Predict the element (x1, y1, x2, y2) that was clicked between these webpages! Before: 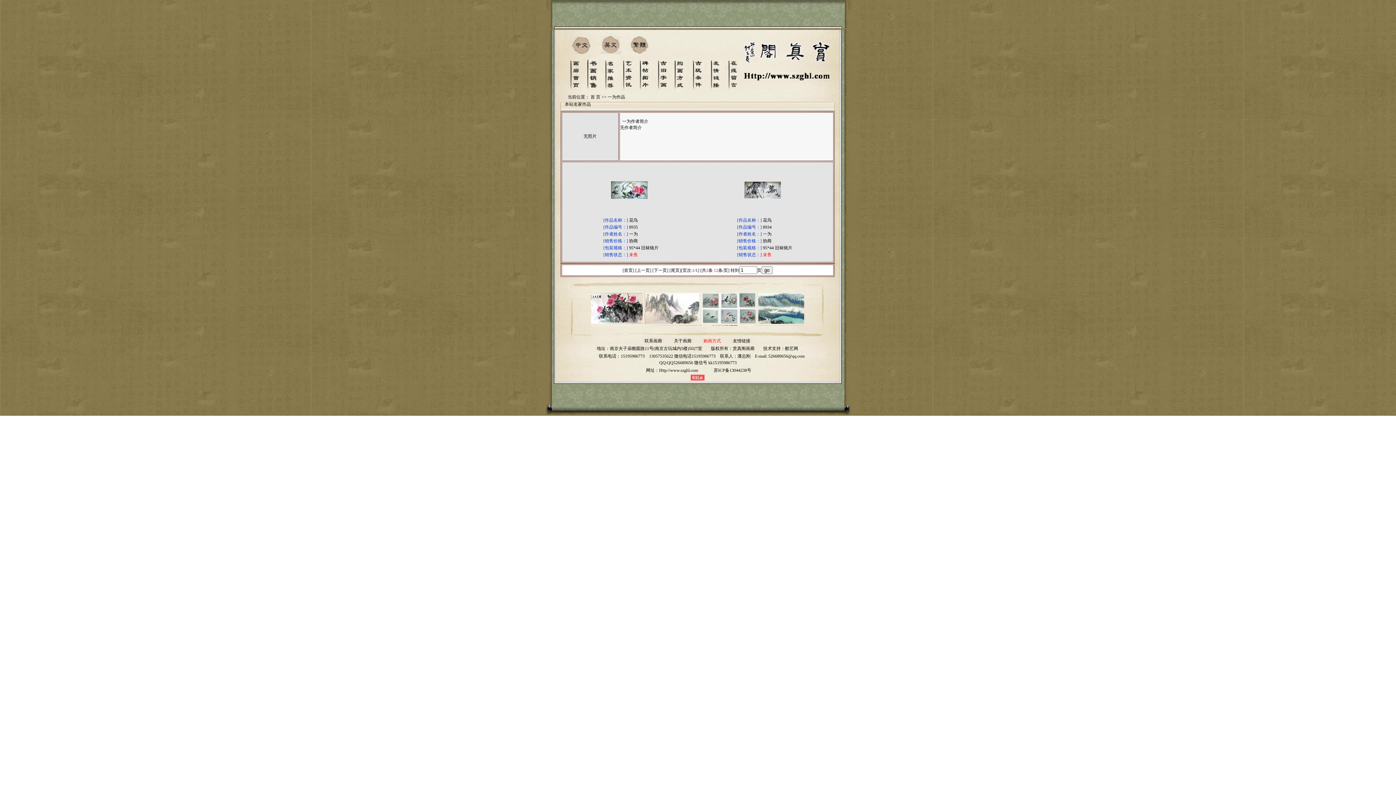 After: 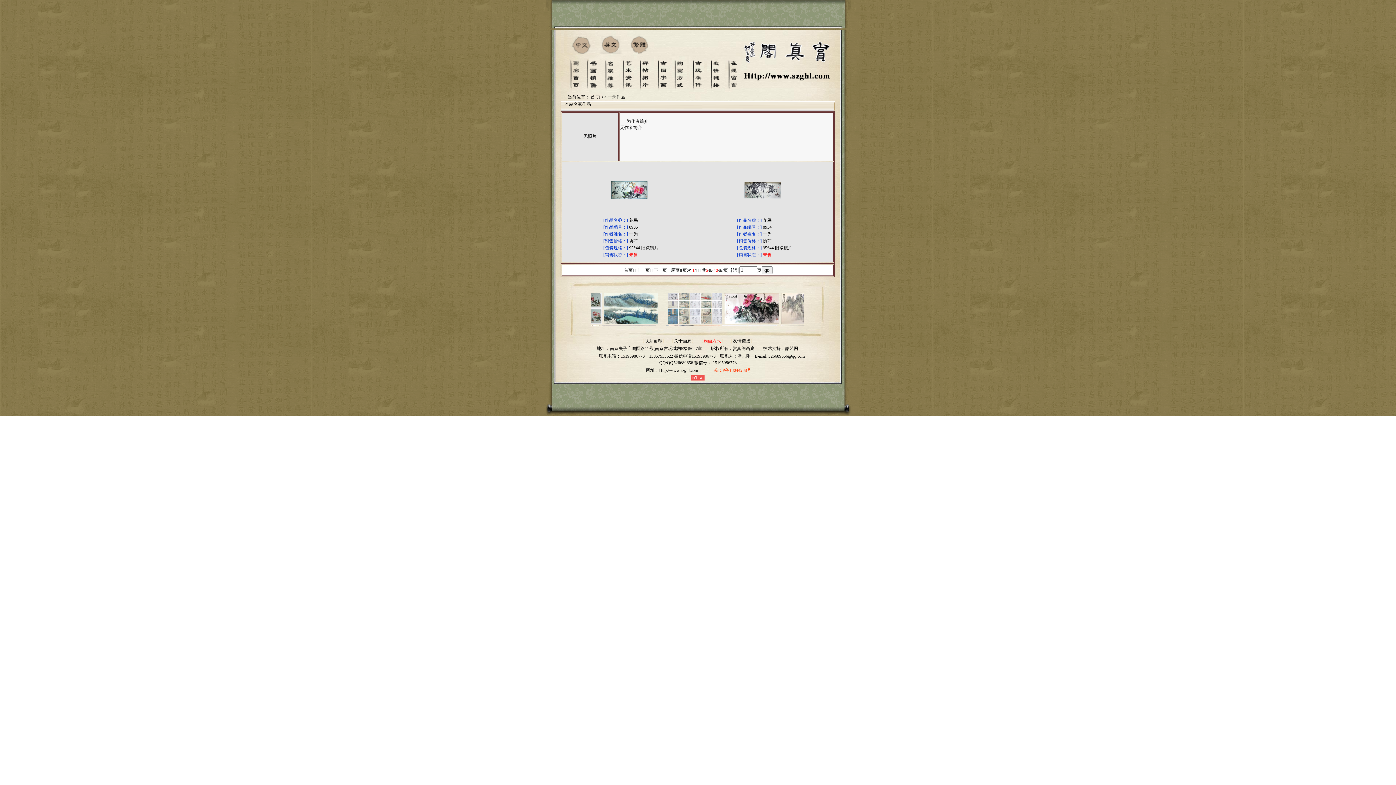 Action: bbox: (714, 368, 751, 373) label: 苏ICP备13044238号